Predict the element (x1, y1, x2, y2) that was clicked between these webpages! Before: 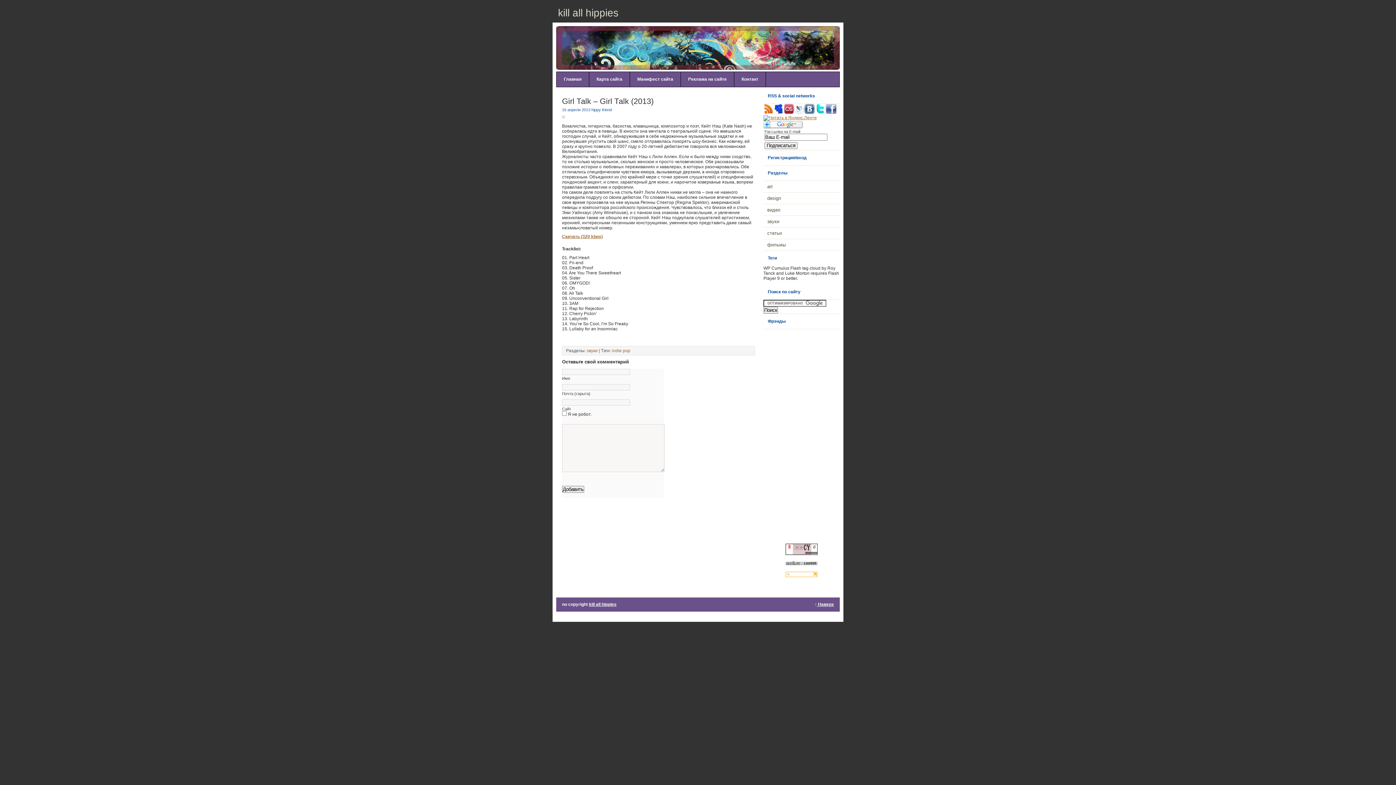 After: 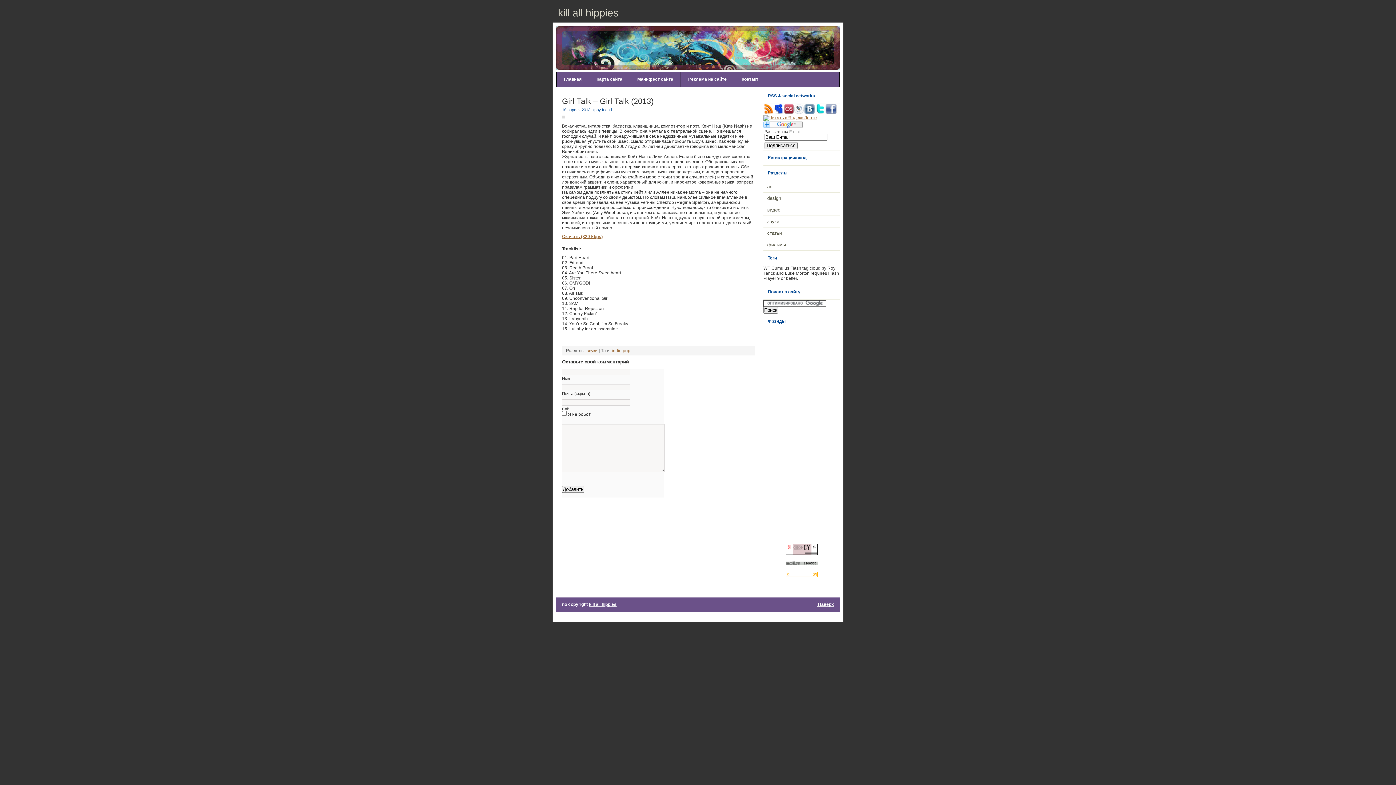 Action: bbox: (804, 110, 814, 115)